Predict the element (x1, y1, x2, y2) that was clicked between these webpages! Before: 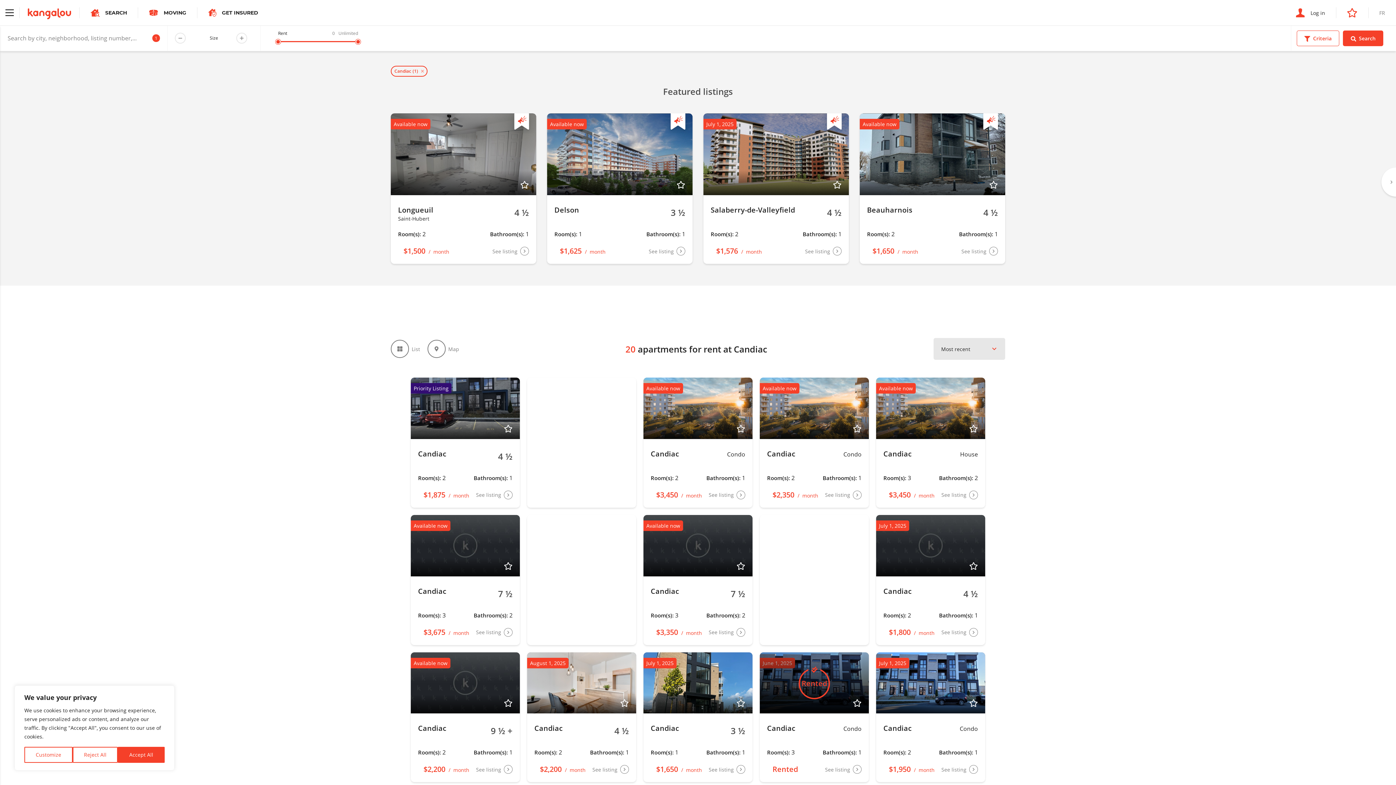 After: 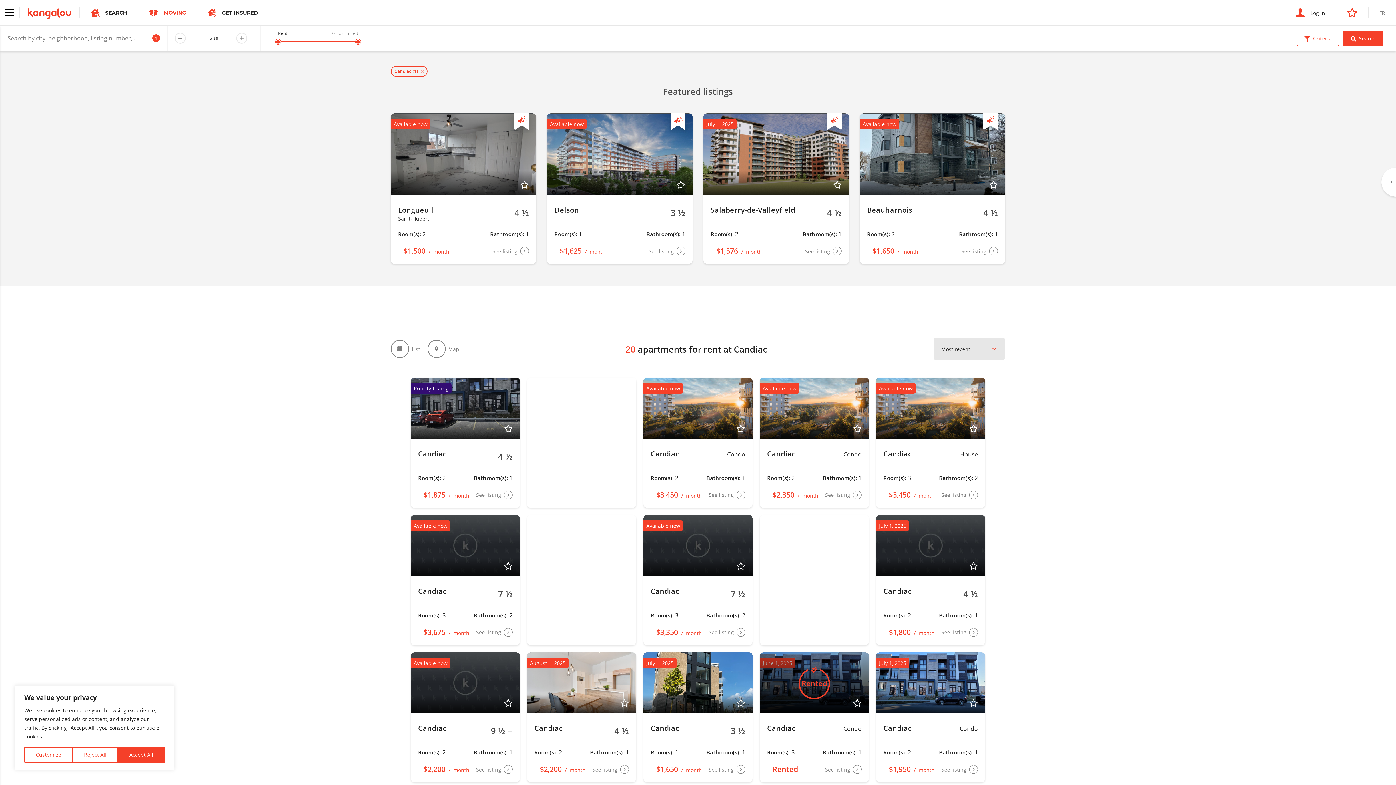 Action: label: MOVING bbox: (137, 0, 197, 25)